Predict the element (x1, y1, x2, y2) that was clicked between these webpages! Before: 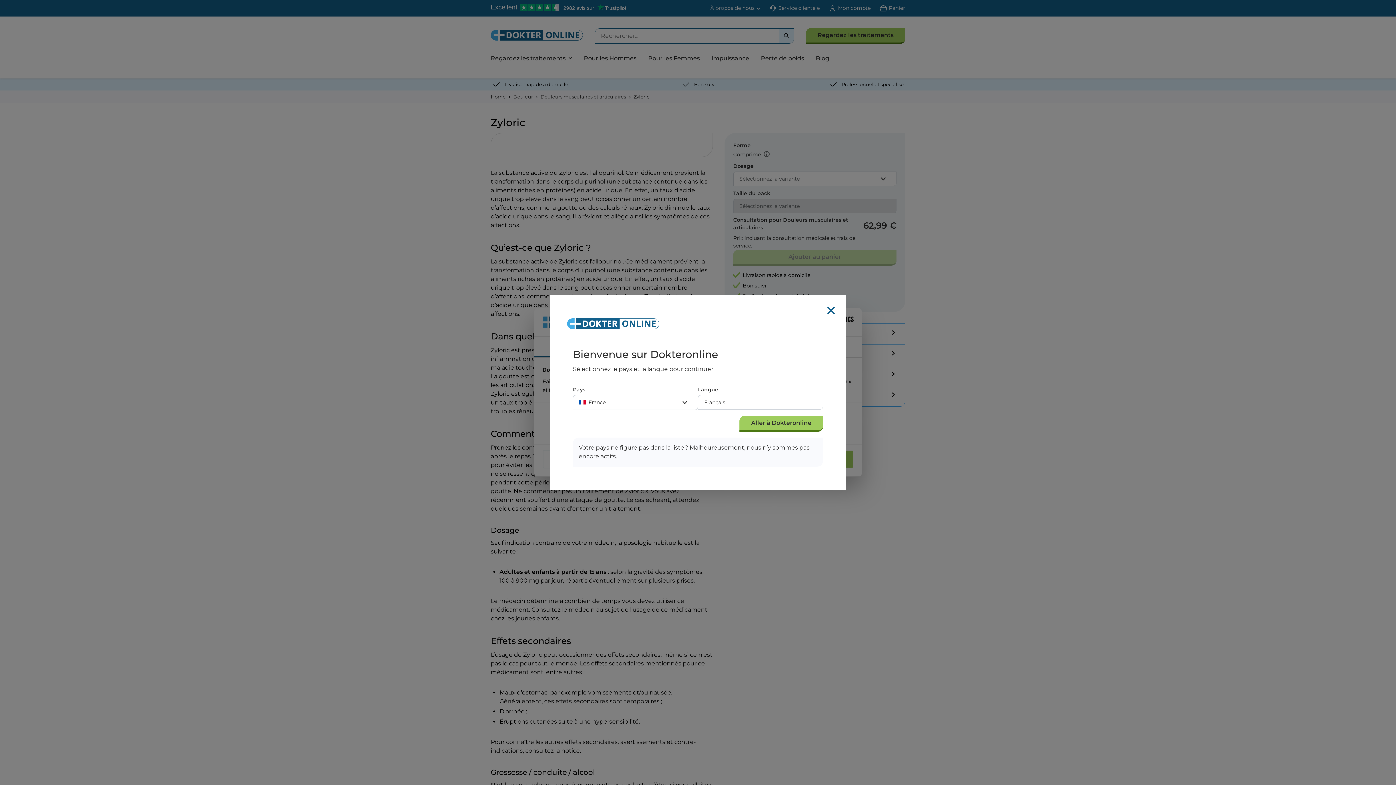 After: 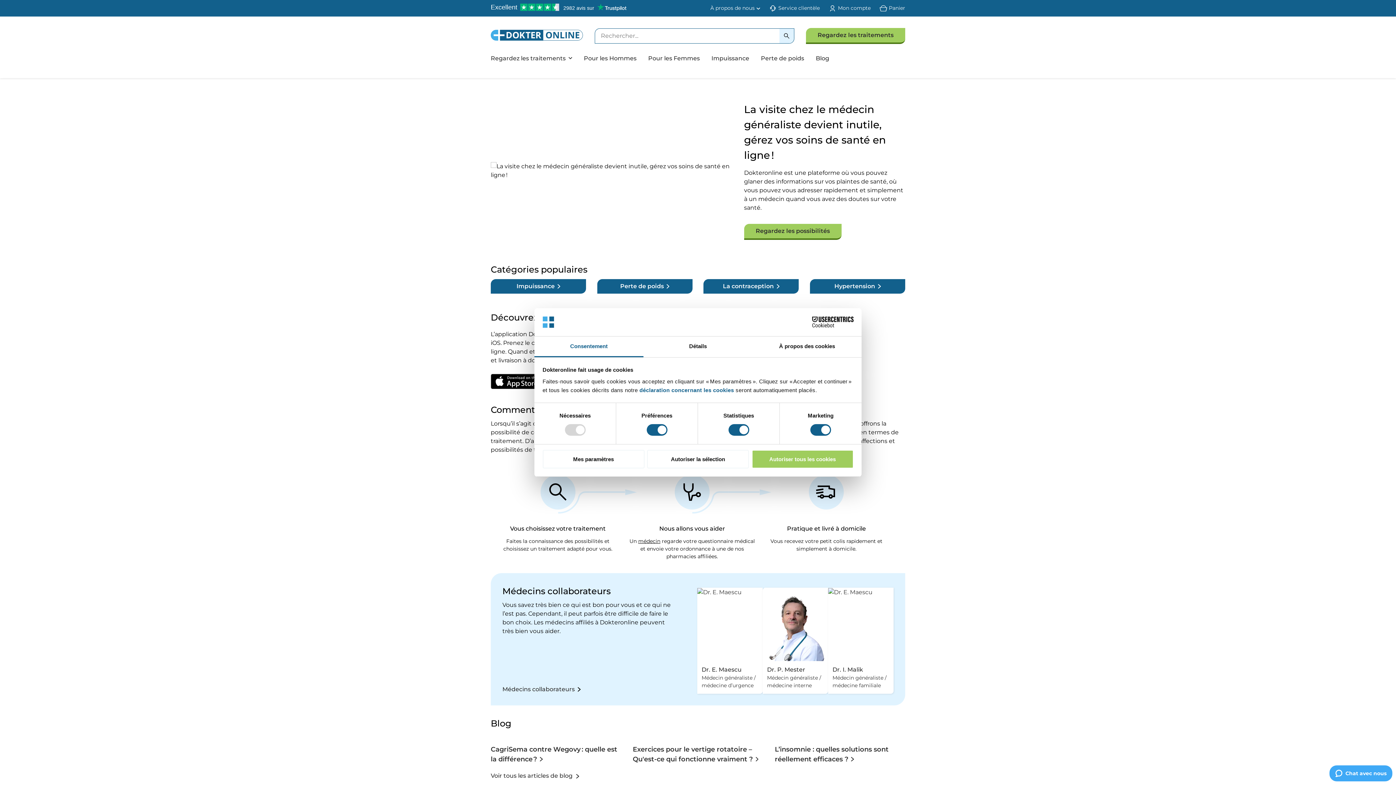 Action: label: Logo Dokteronline (France), aller à la page d’accueil. bbox: (567, 312, 829, 329)